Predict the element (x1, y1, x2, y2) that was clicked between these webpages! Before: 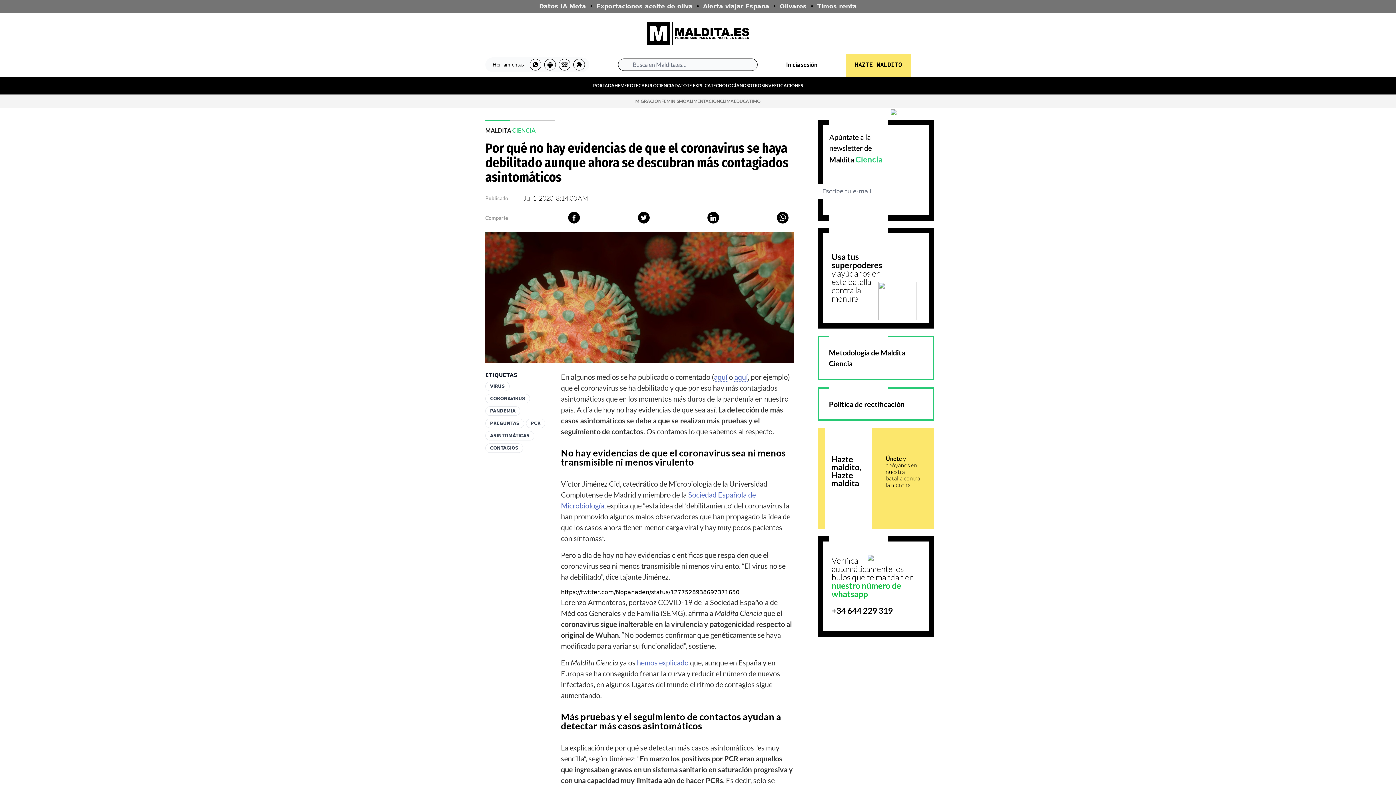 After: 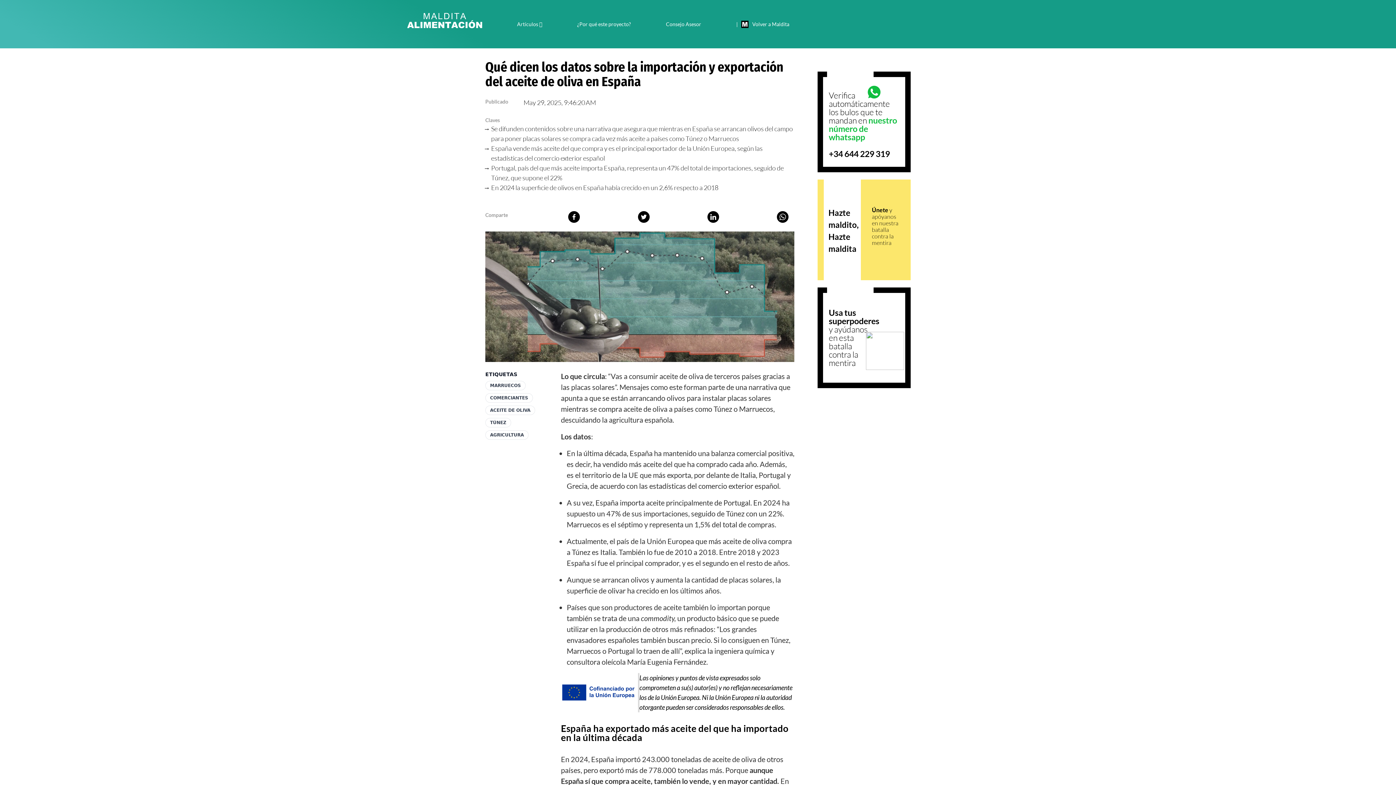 Action: label: Exportaciones aceite de oliva bbox: (596, 2, 692, 10)